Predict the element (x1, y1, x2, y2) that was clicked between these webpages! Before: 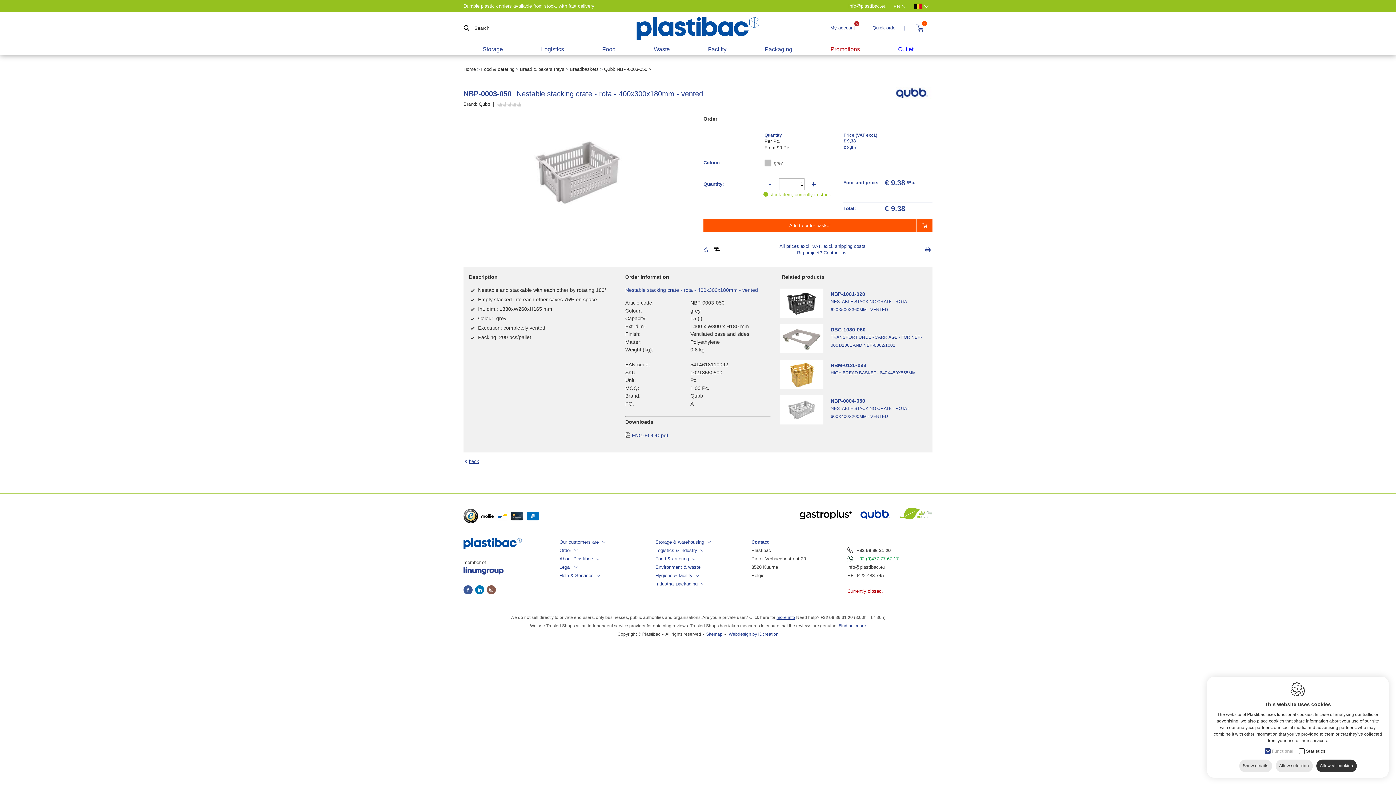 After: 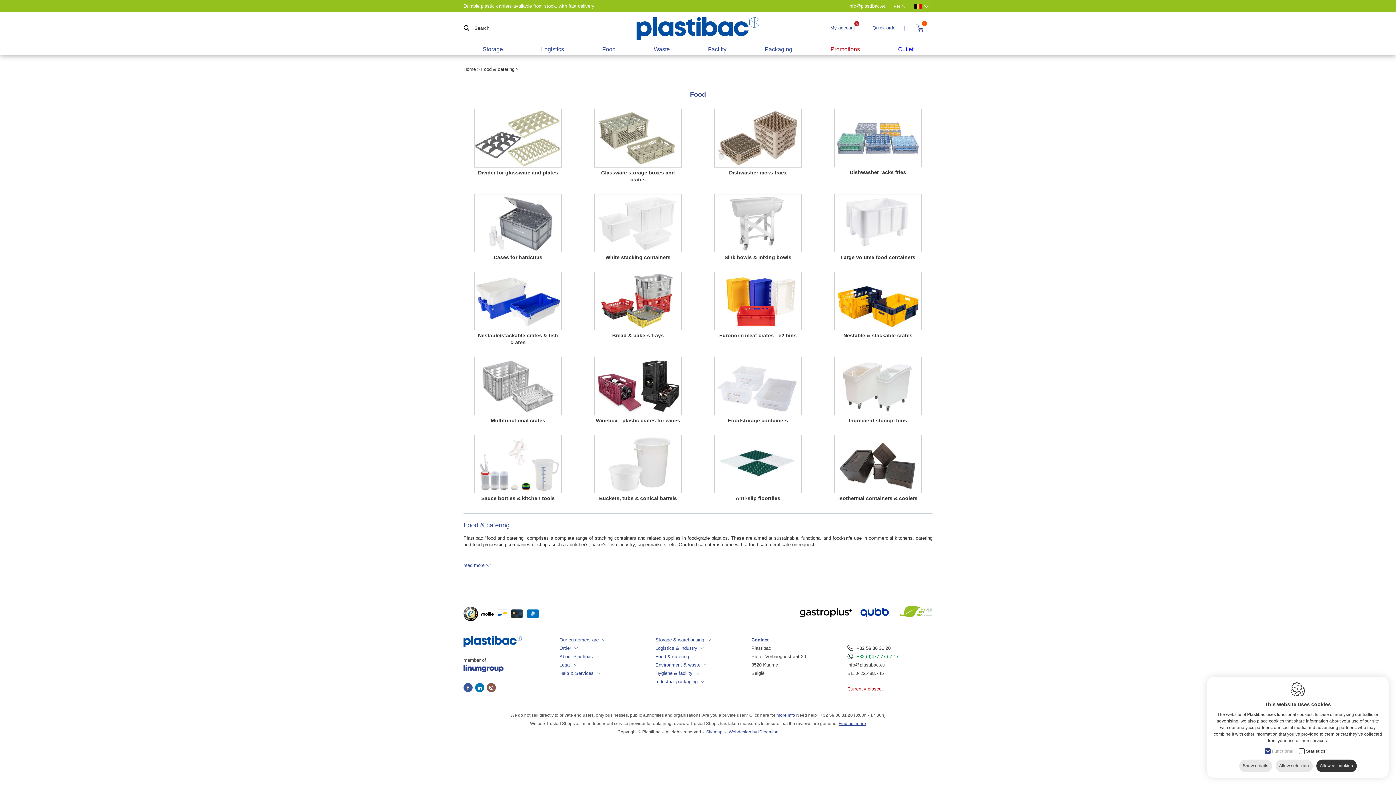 Action: bbox: (596, 44, 621, 55) label: Food